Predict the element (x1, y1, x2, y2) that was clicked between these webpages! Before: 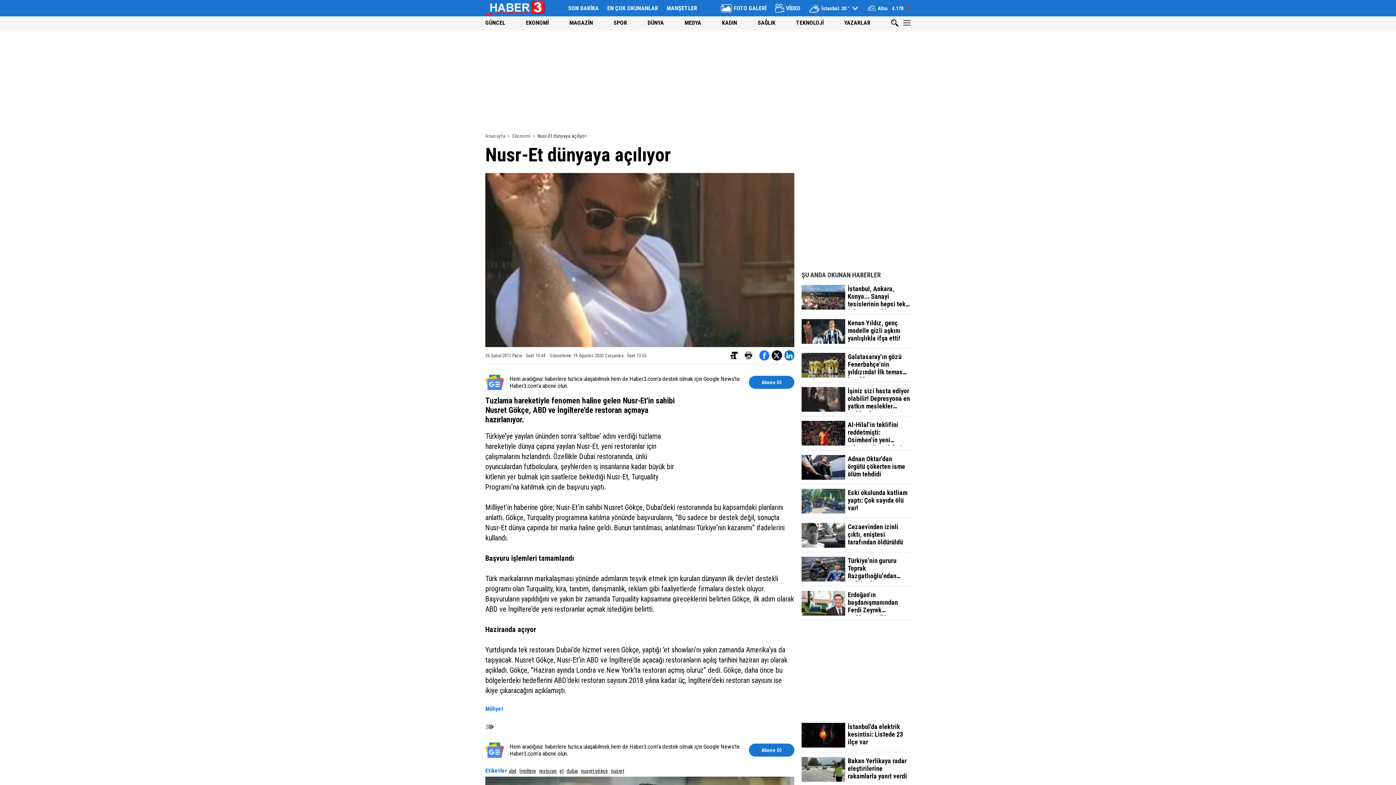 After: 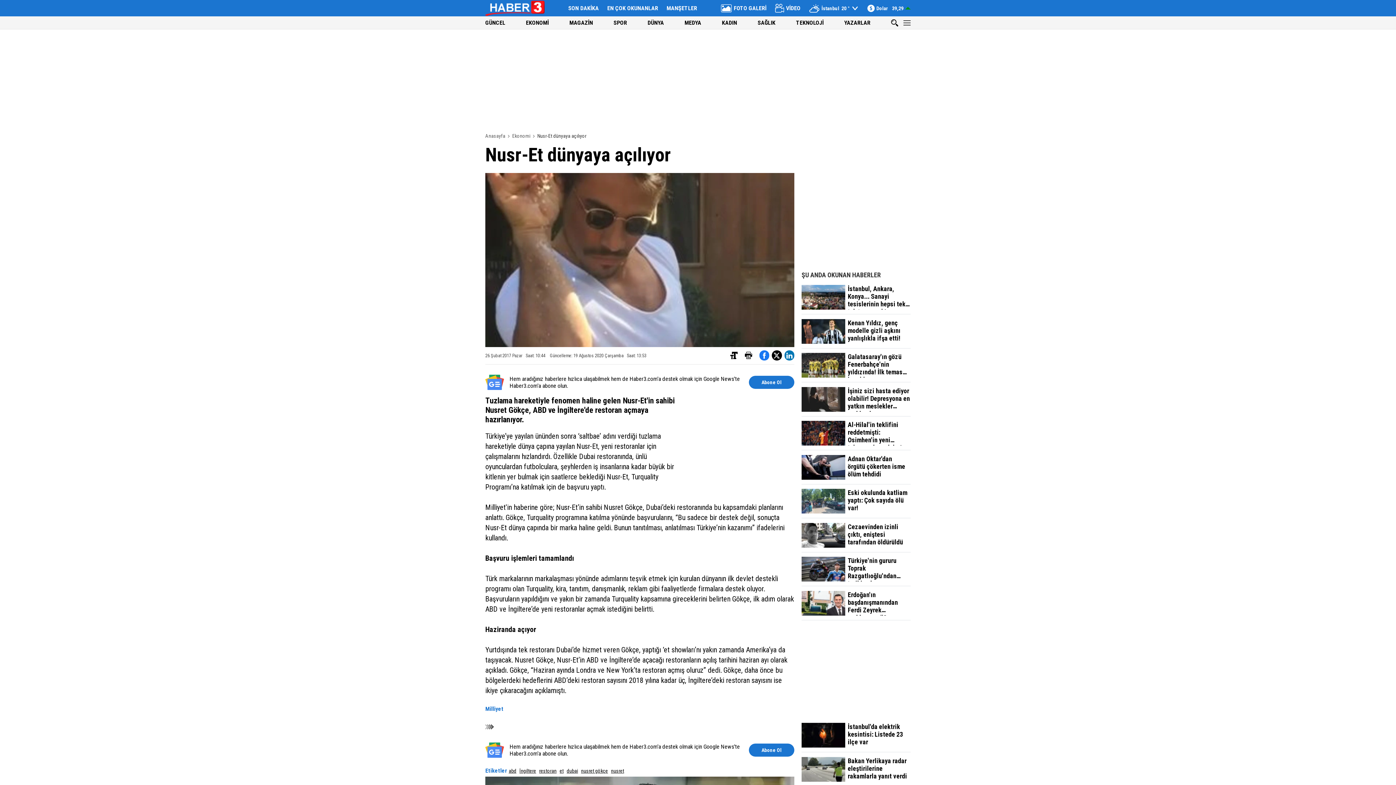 Action: label: Türkiye'nin gururu Toprak Razgatlıoğlu'ndan tarihi anlaşma bbox: (801, 557, 910, 586)